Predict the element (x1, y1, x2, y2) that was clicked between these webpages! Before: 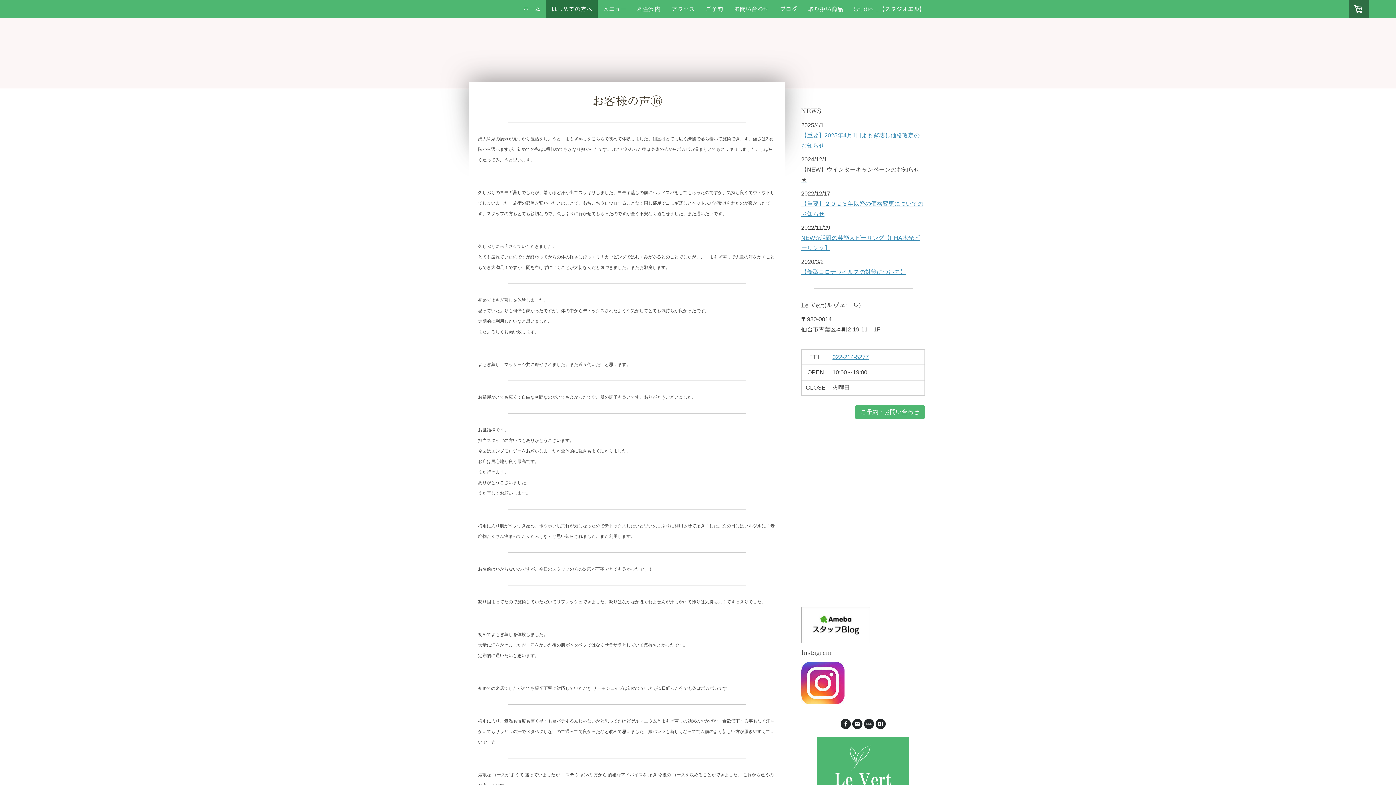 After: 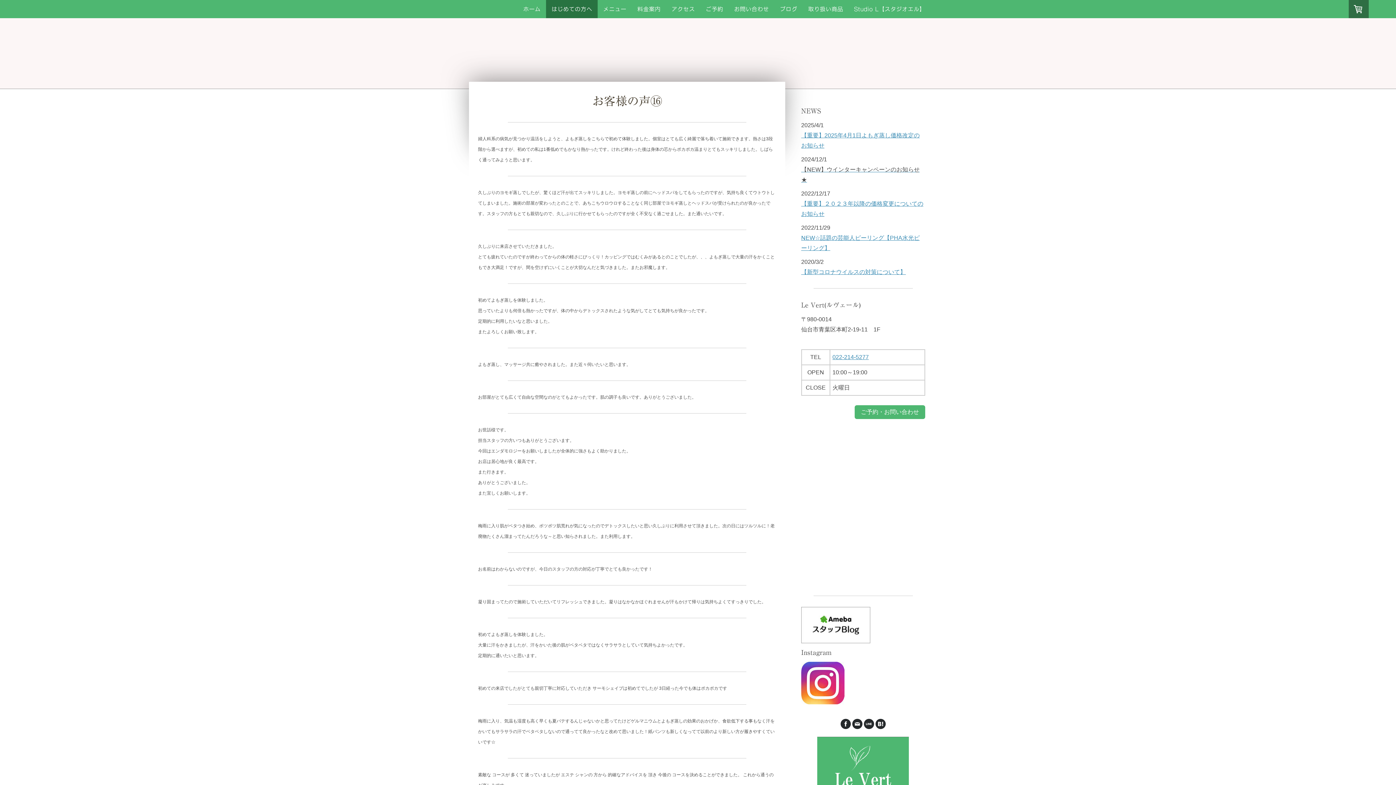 Action: bbox: (864, 719, 874, 729)